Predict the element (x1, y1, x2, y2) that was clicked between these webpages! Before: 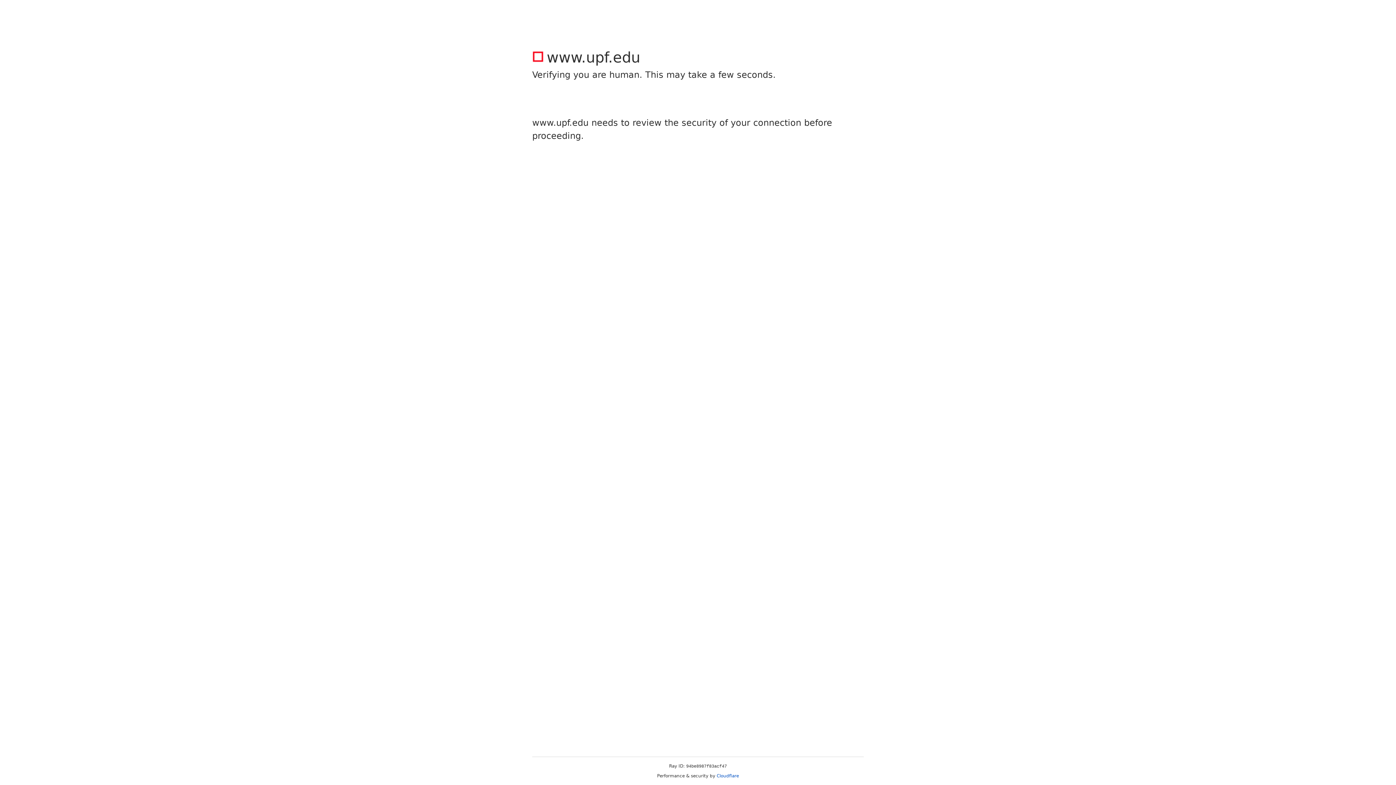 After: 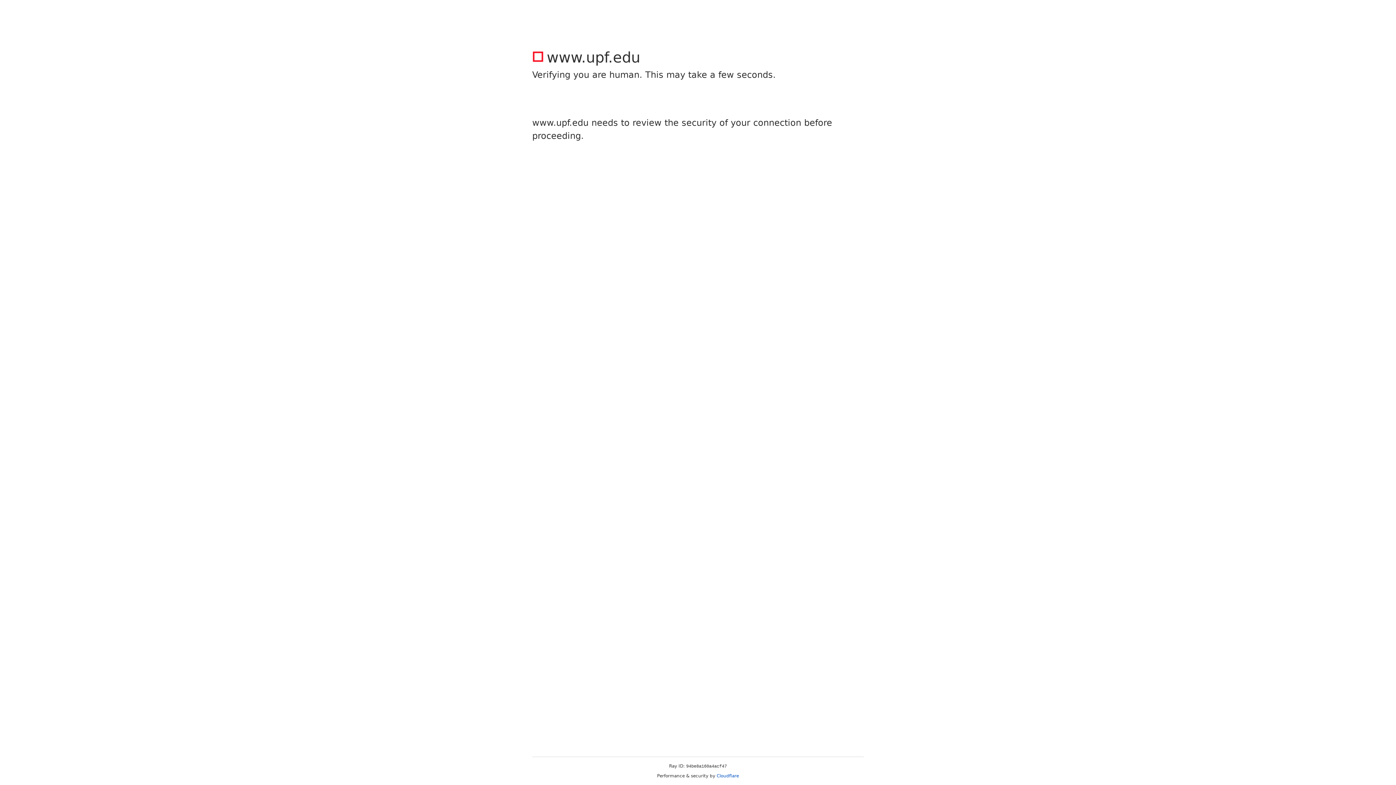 Action: bbox: (716, 773, 739, 778) label: Cloudflare